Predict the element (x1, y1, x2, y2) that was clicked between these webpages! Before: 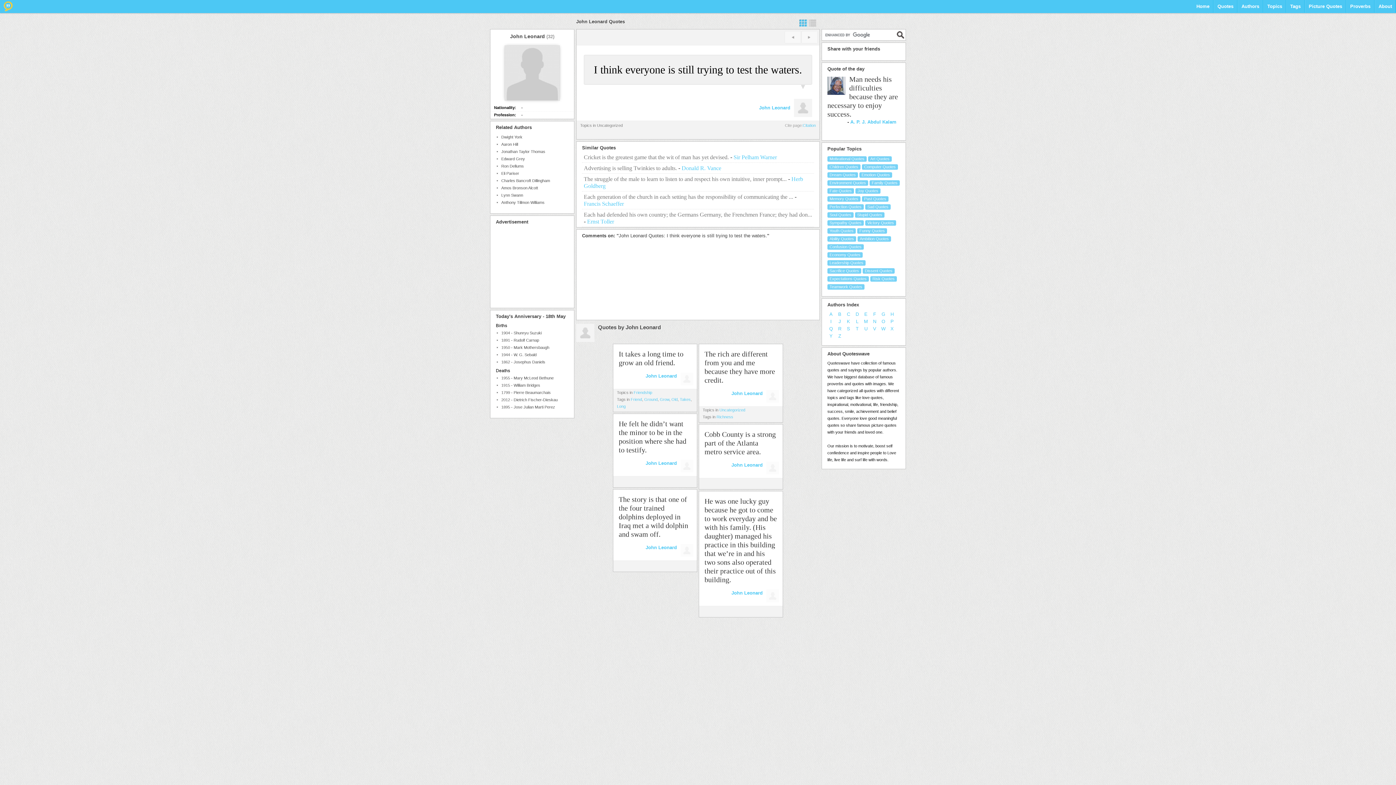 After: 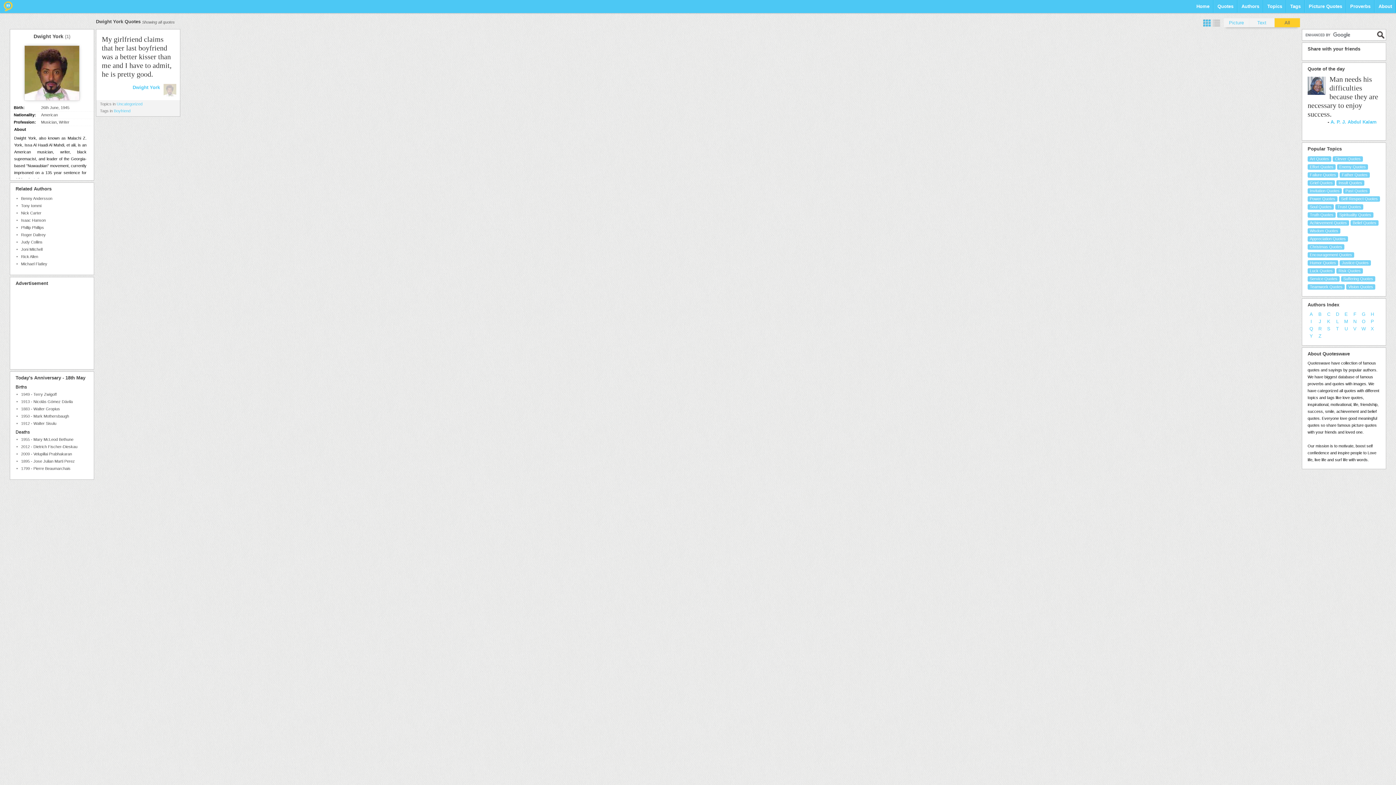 Action: label: Dwight York bbox: (501, 134, 522, 139)